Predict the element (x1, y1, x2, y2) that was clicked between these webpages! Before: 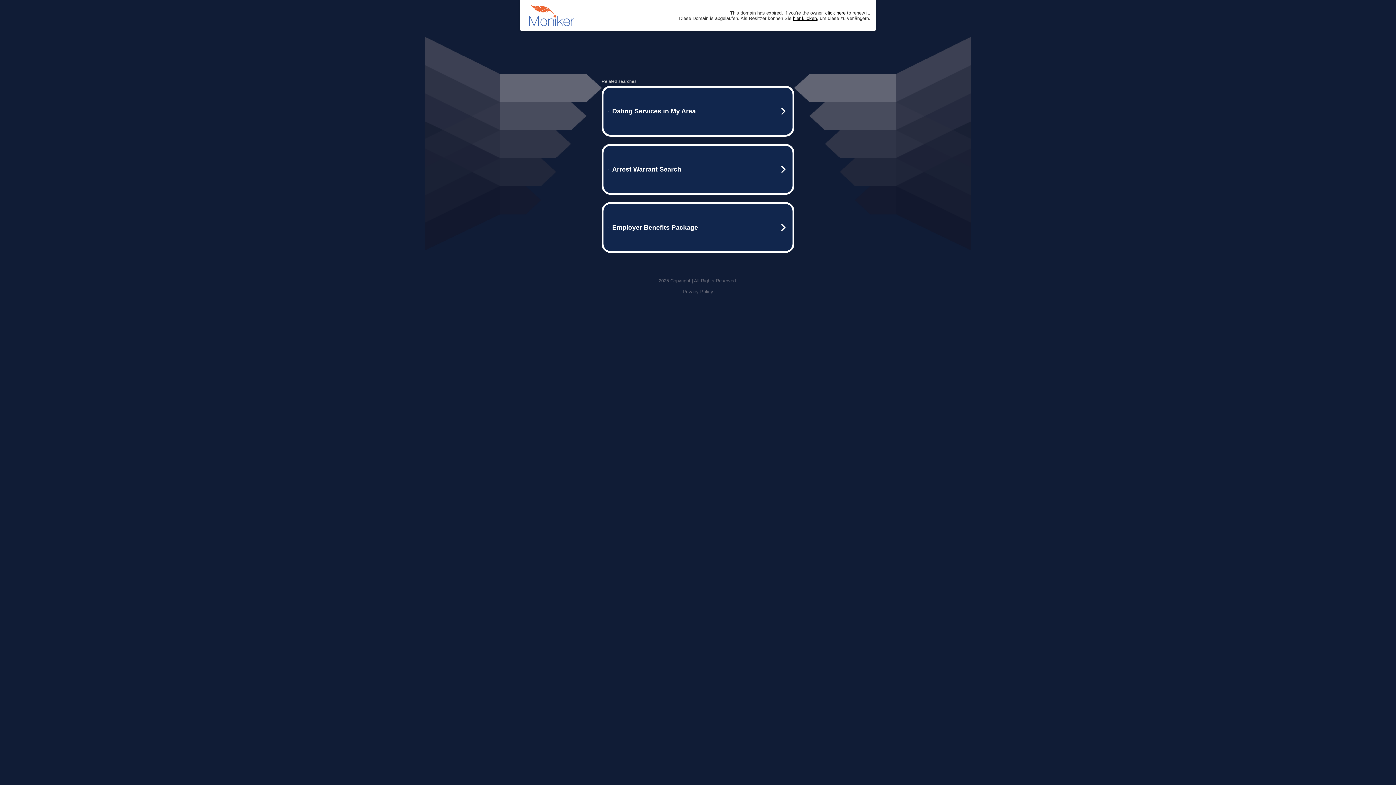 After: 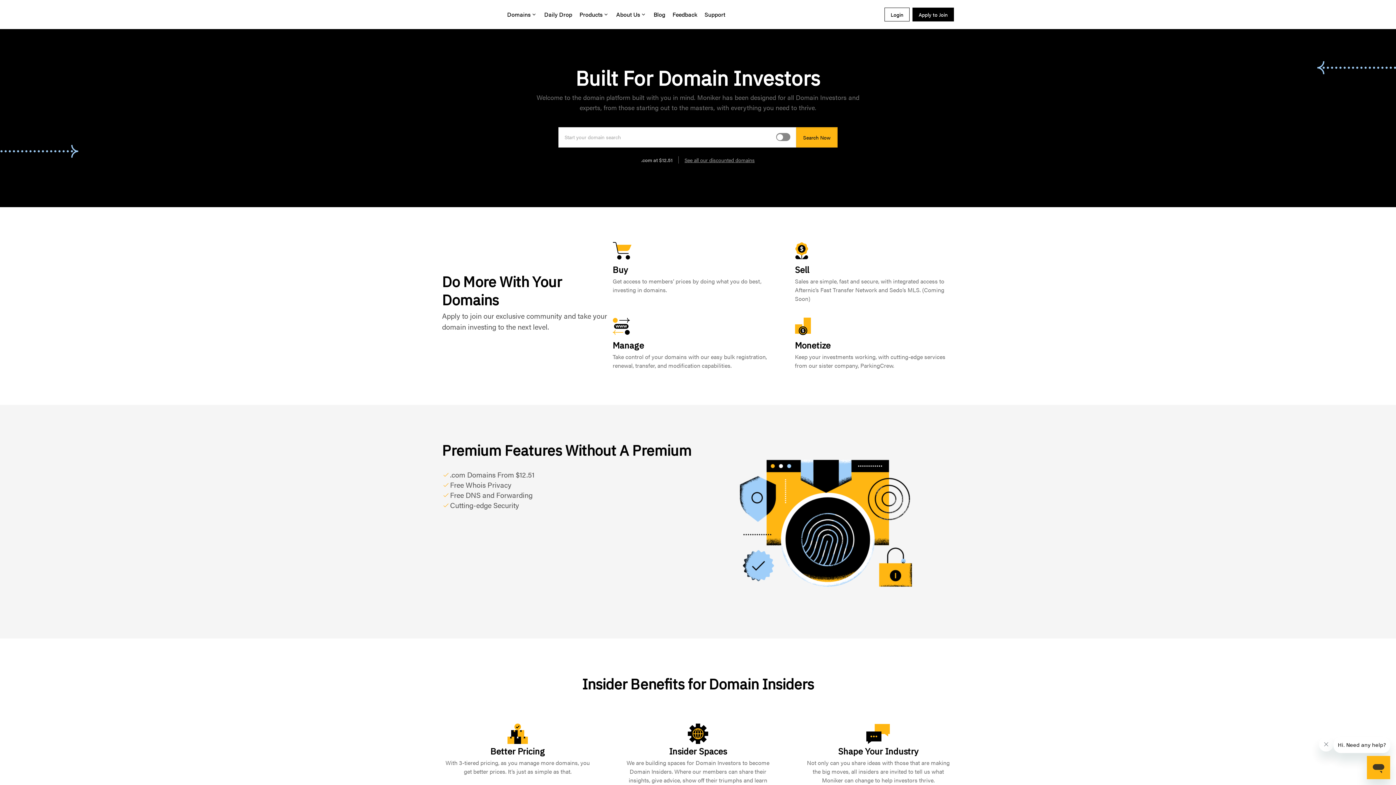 Action: label: click here bbox: (825, 10, 845, 15)